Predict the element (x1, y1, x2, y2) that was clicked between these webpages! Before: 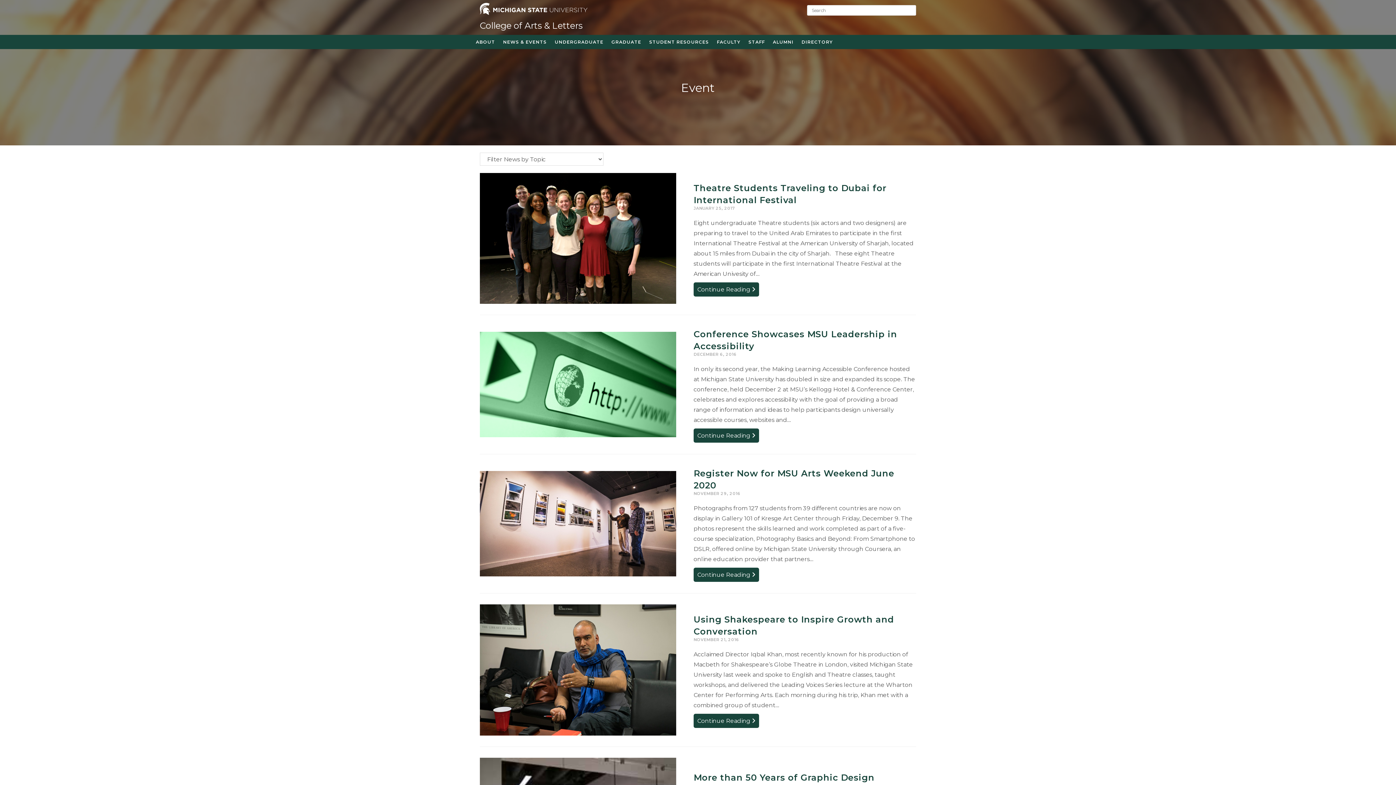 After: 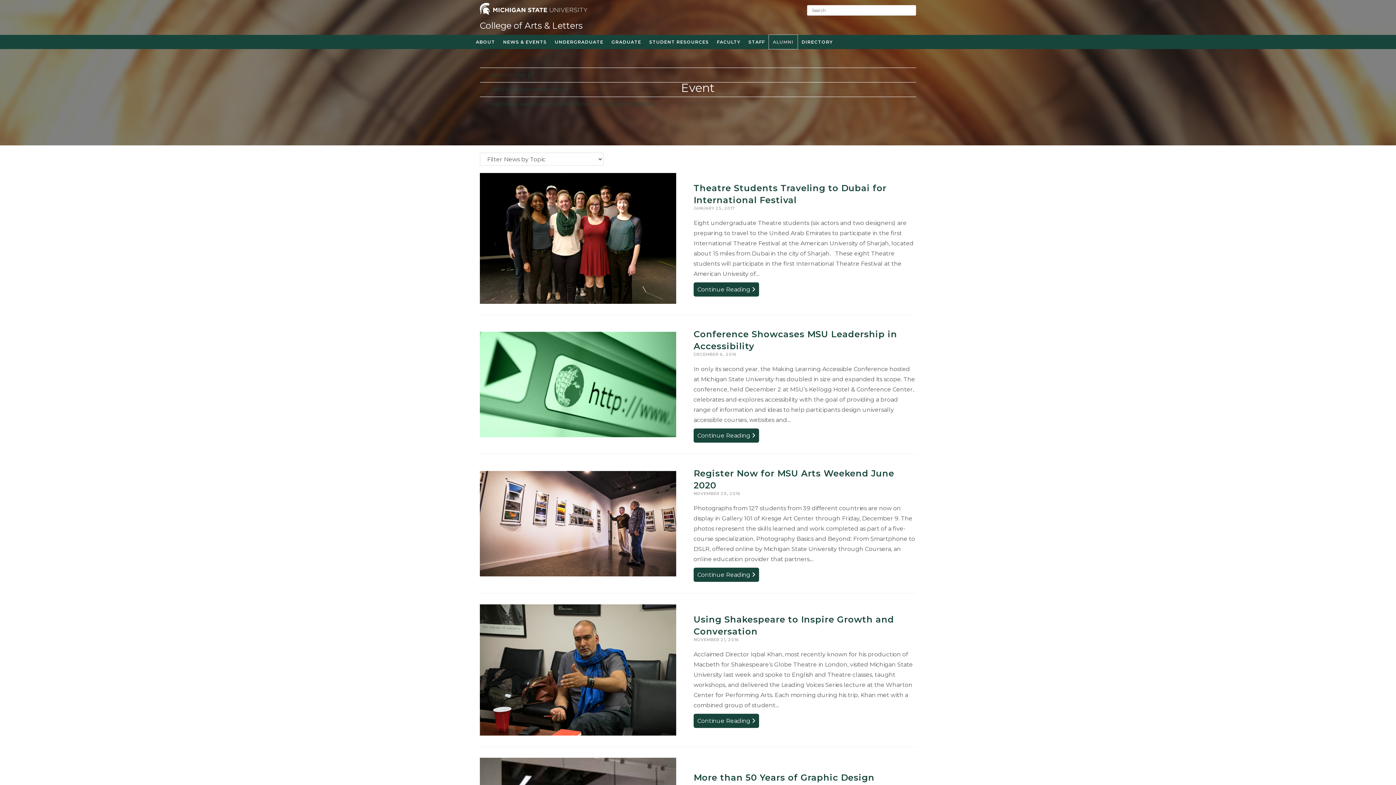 Action: label: ALUMNI bbox: (769, 34, 797, 49)